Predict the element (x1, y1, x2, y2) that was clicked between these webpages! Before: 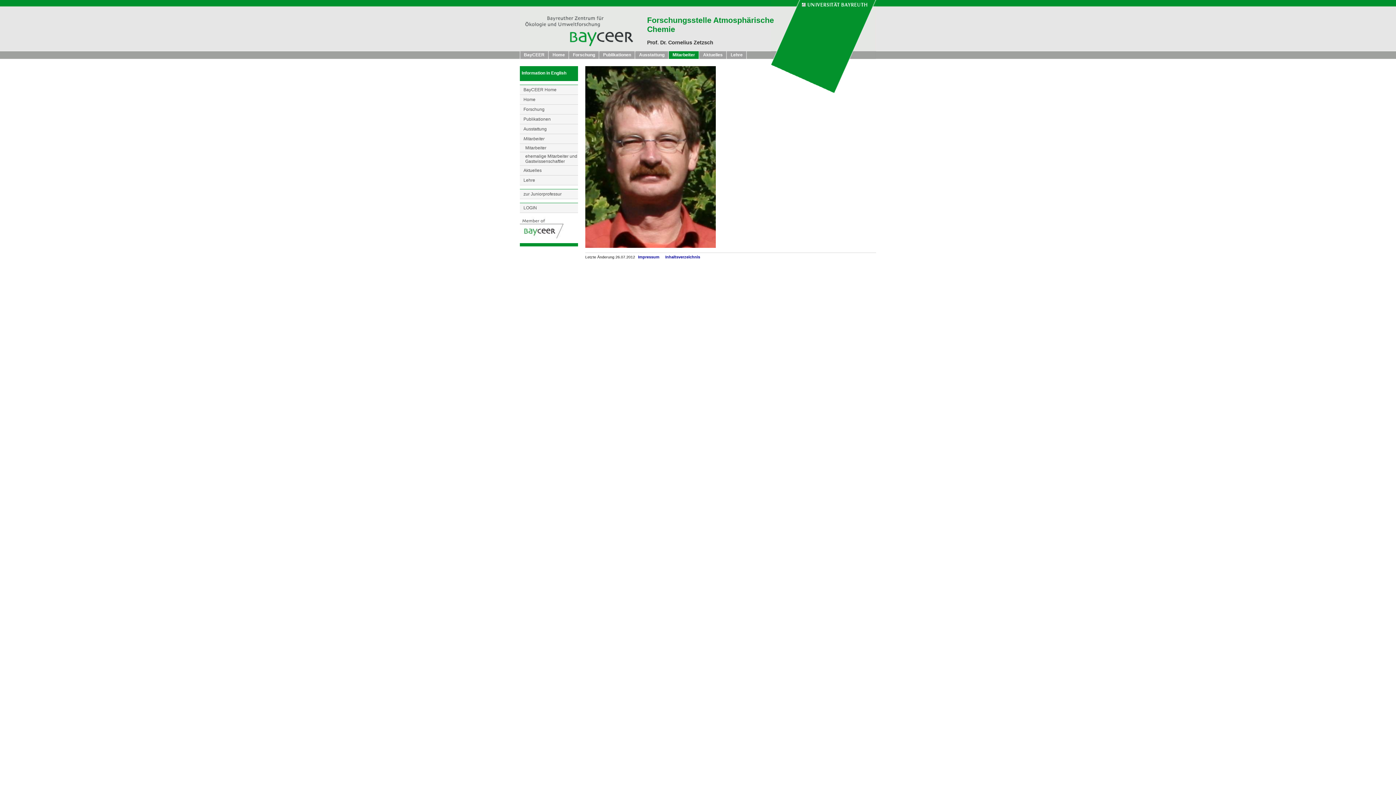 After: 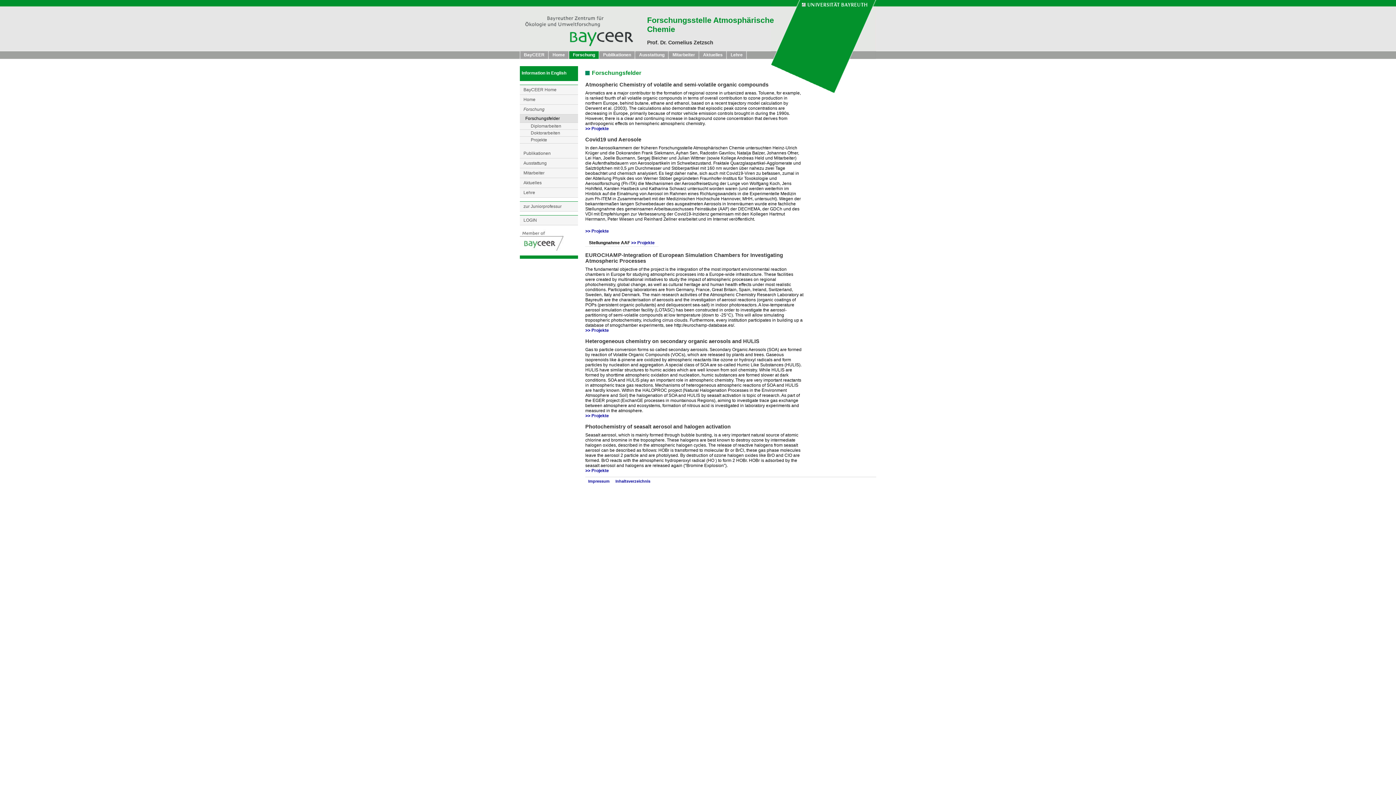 Action: bbox: (520, 104, 578, 114) label: Forschung